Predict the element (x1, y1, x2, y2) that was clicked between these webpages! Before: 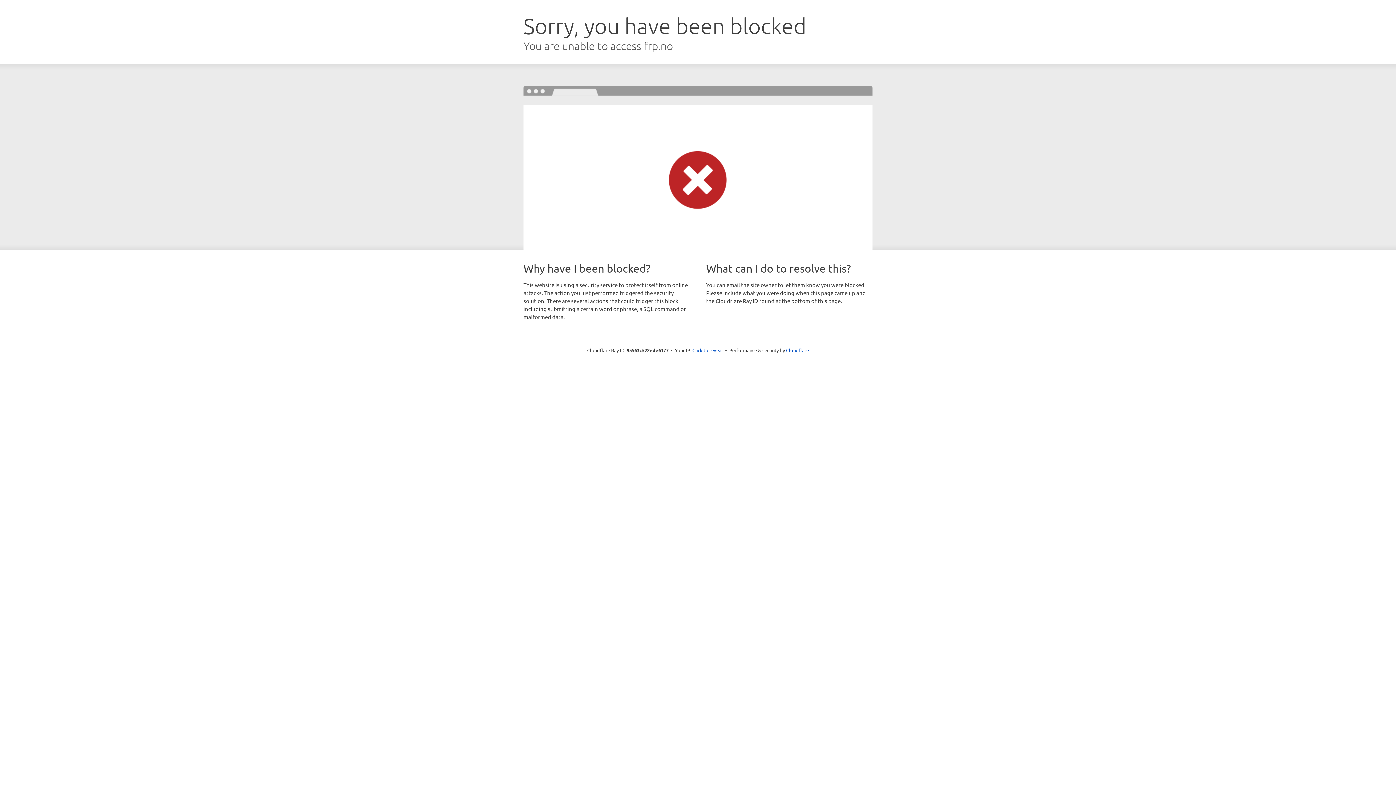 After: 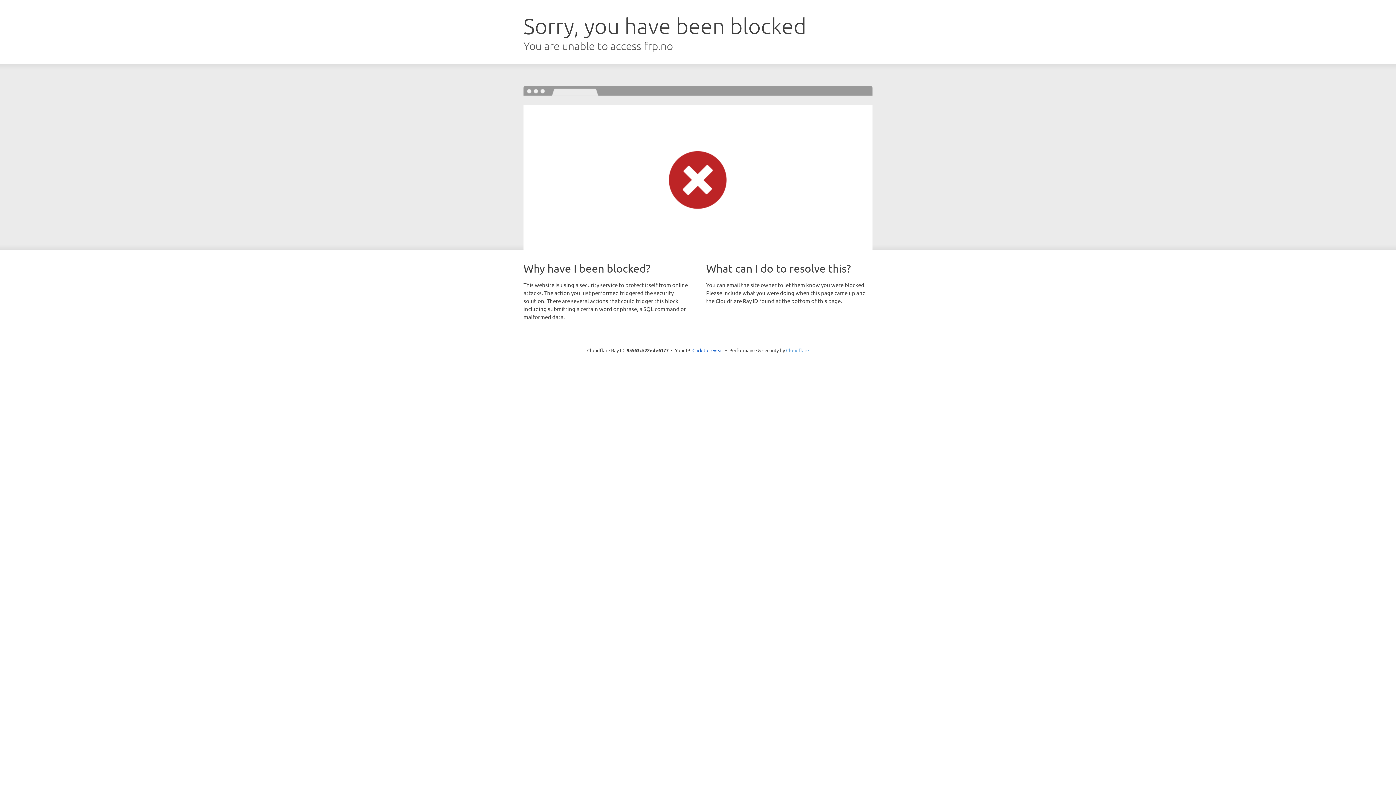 Action: bbox: (786, 347, 809, 353) label: Cloudflare